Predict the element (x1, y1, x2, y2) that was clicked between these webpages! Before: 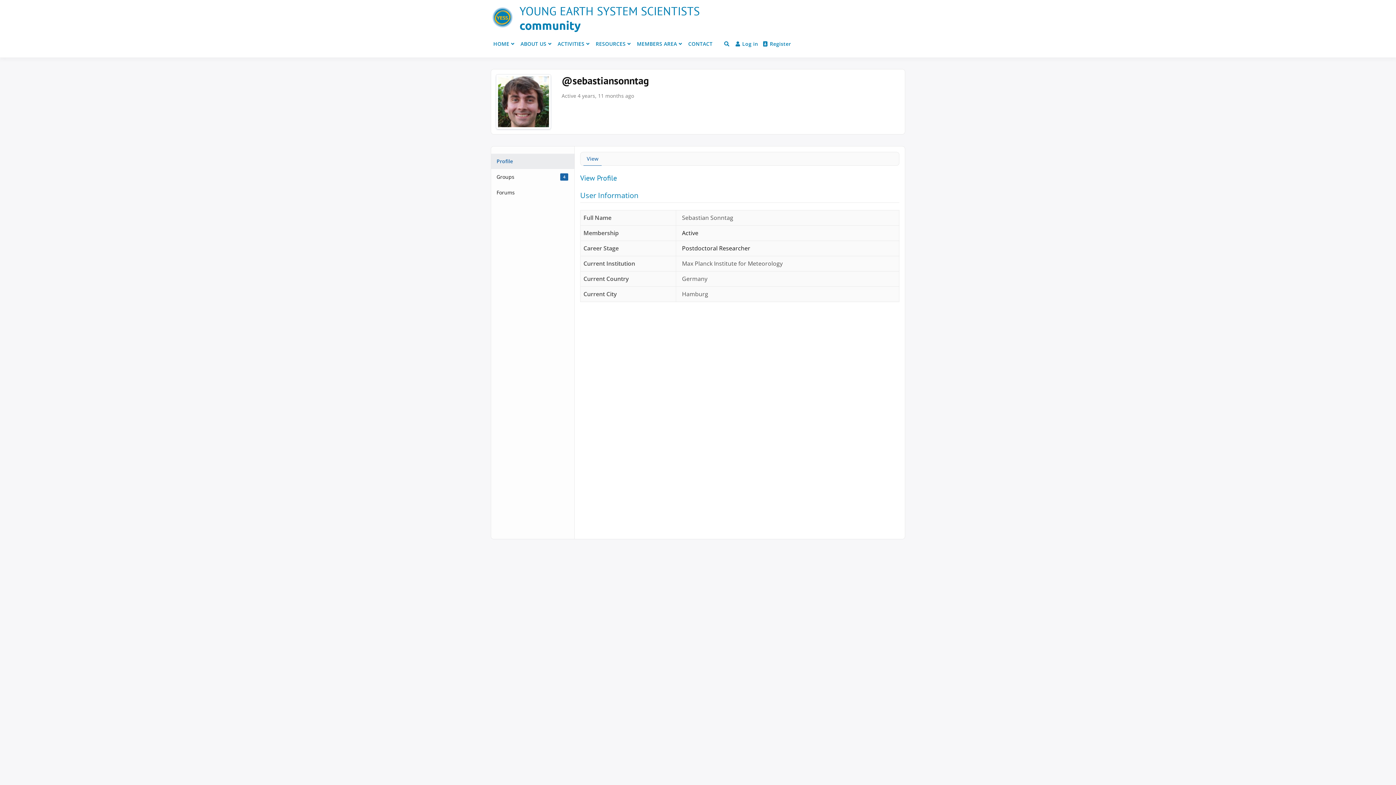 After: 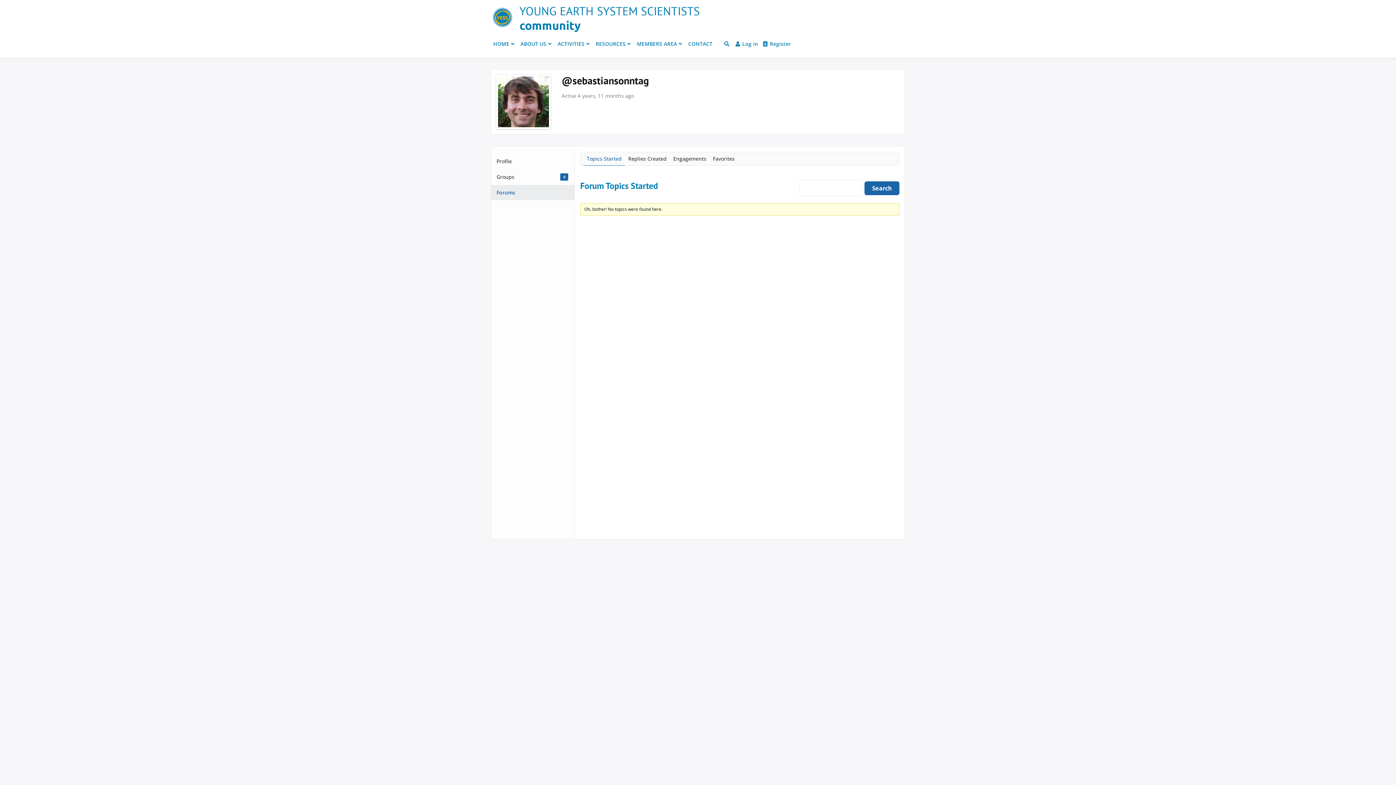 Action: bbox: (491, 185, 574, 200) label: Forums